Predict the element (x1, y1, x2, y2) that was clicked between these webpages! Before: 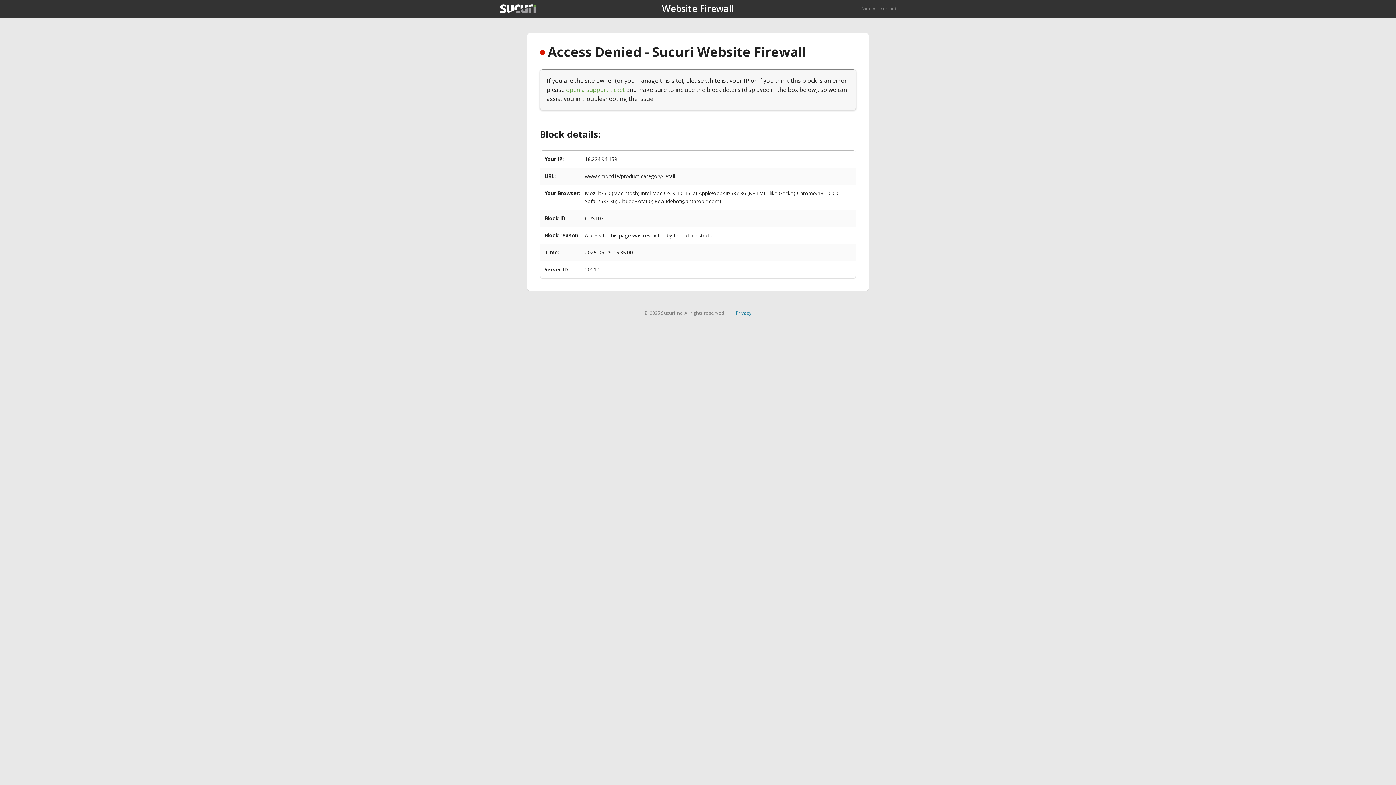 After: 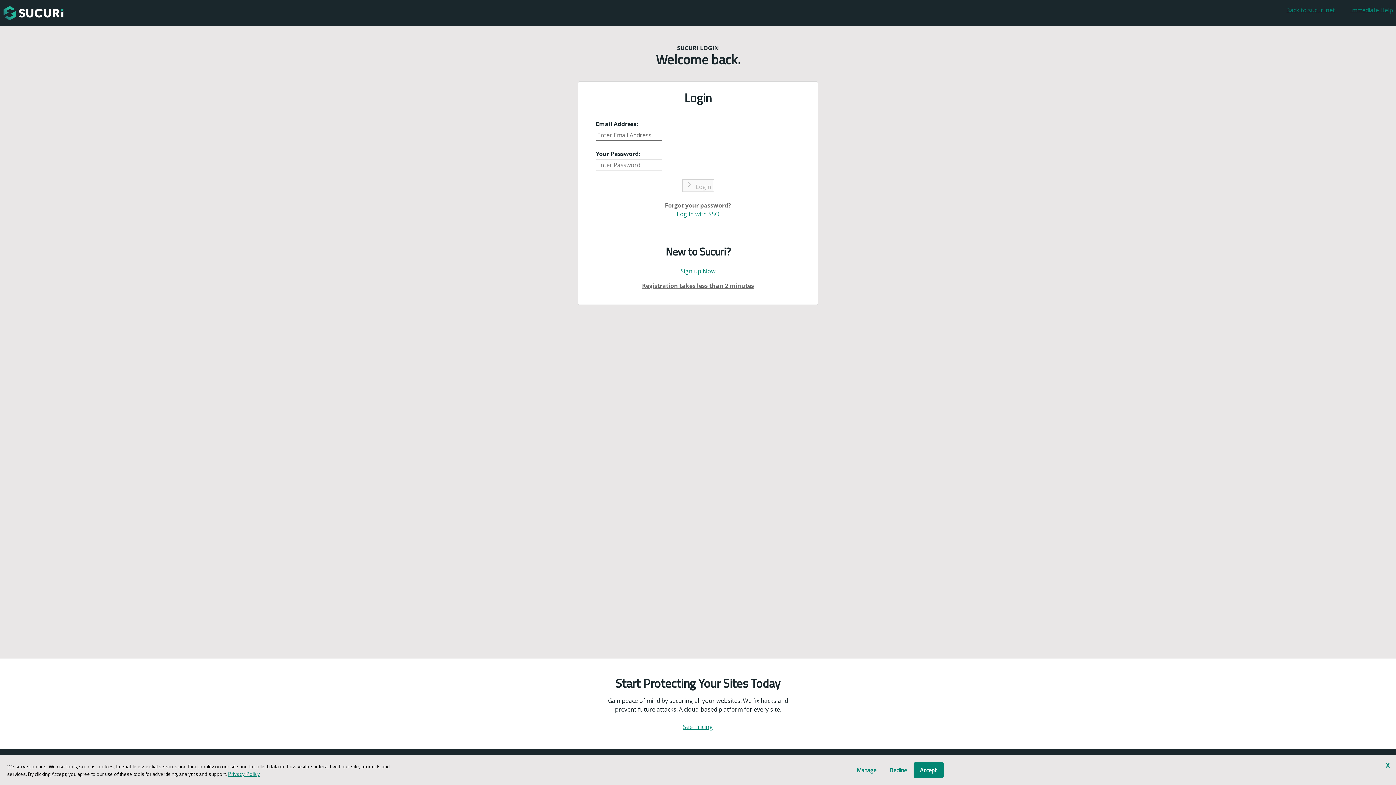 Action: bbox: (566, 85, 625, 93) label: open a support ticket